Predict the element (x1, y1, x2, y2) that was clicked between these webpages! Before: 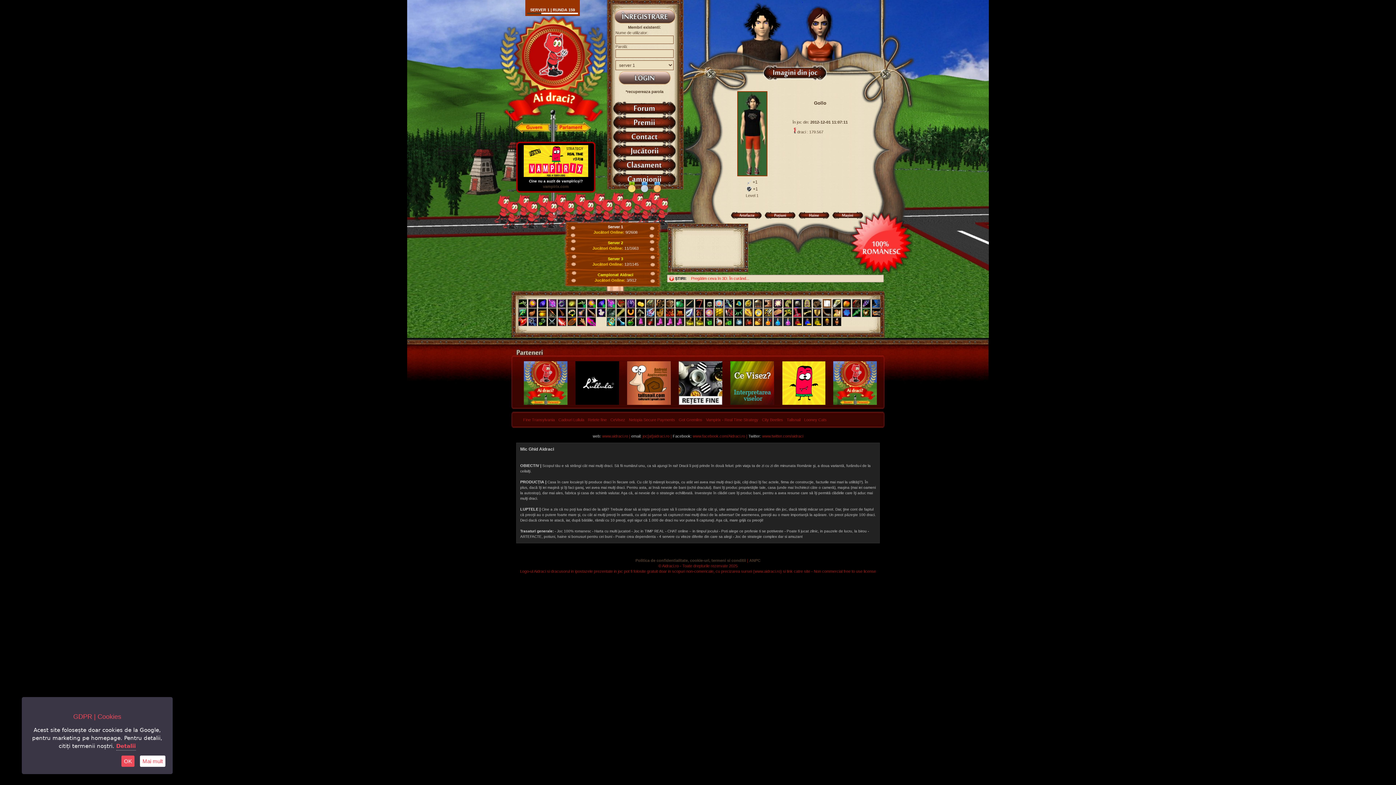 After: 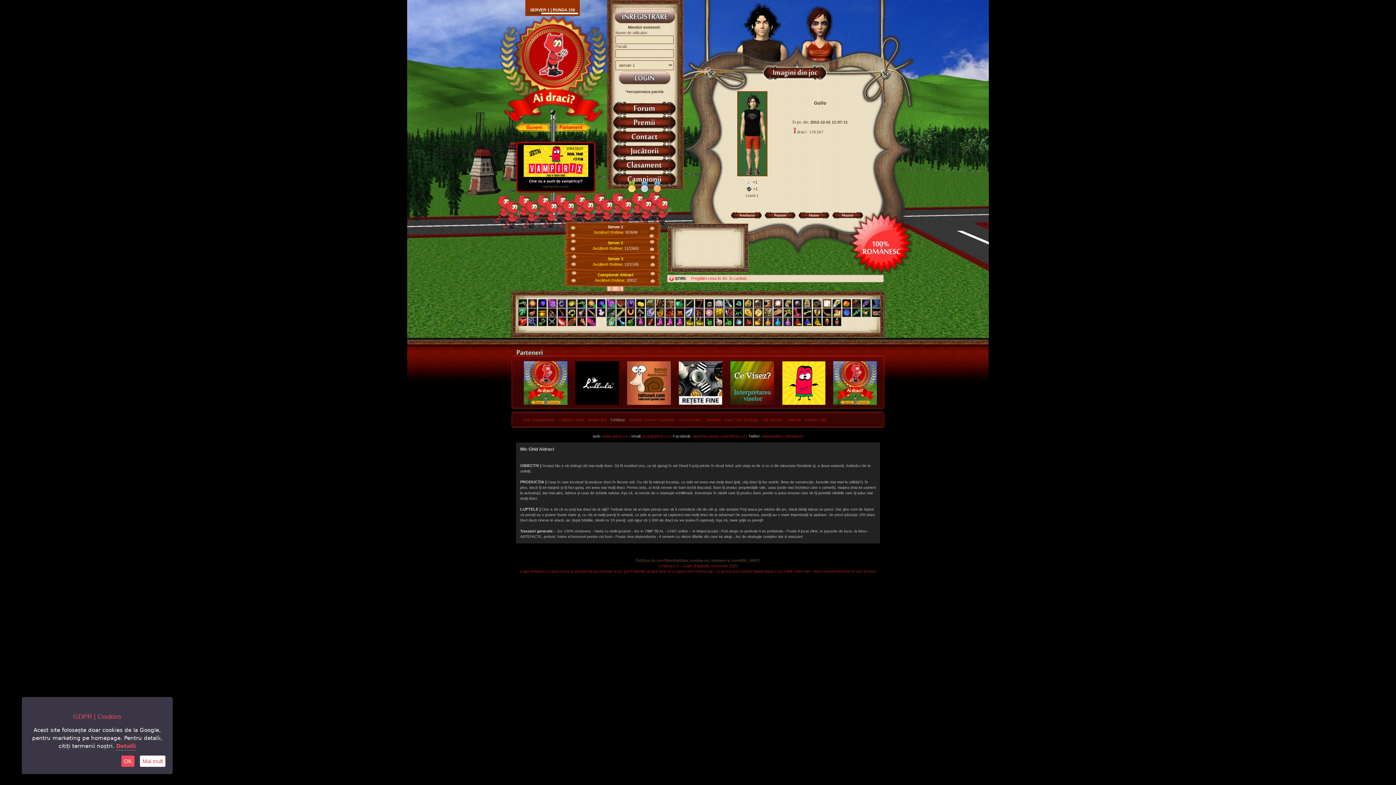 Action: label: CeVisez bbox: (610, 417, 625, 422)